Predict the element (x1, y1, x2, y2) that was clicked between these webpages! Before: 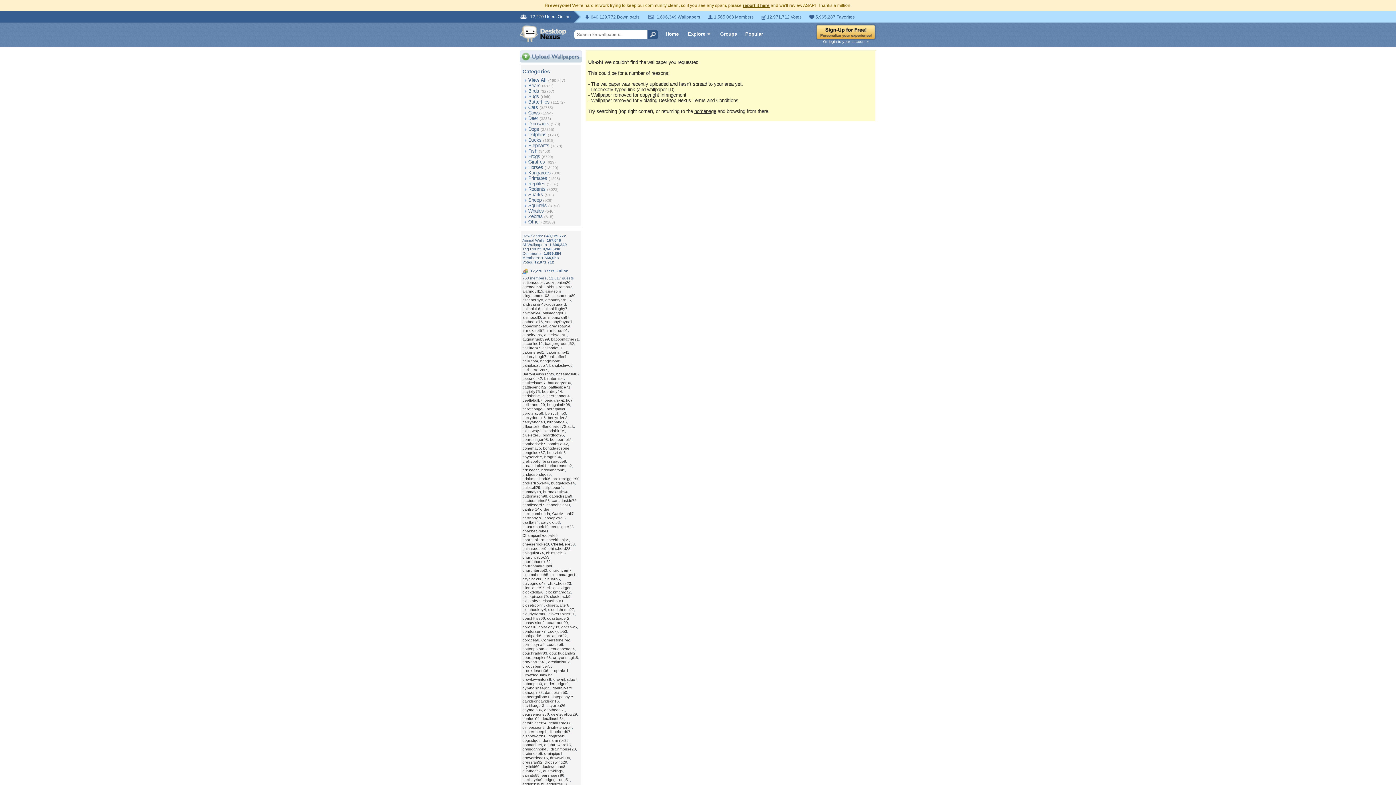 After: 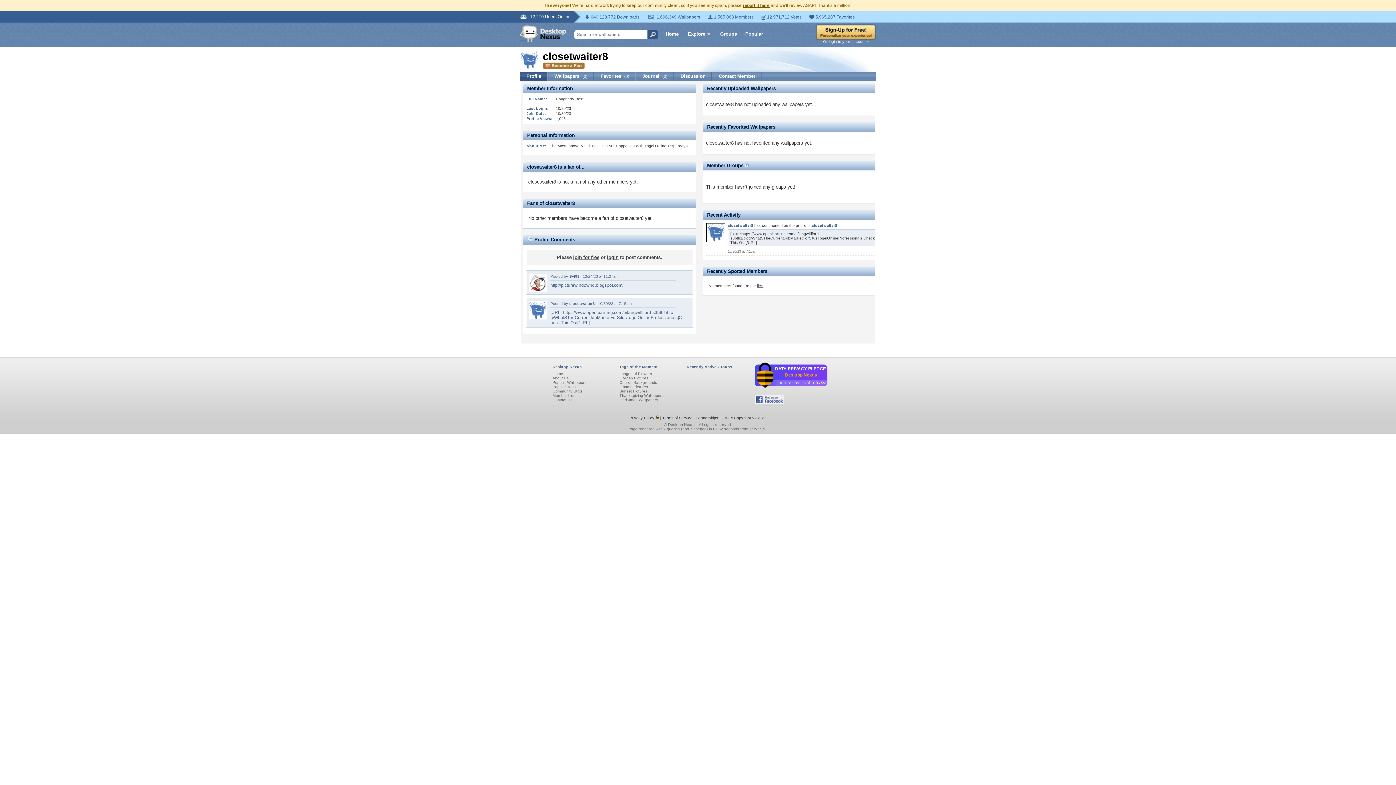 Action: bbox: (546, 603, 569, 607) label: closetwaiter8